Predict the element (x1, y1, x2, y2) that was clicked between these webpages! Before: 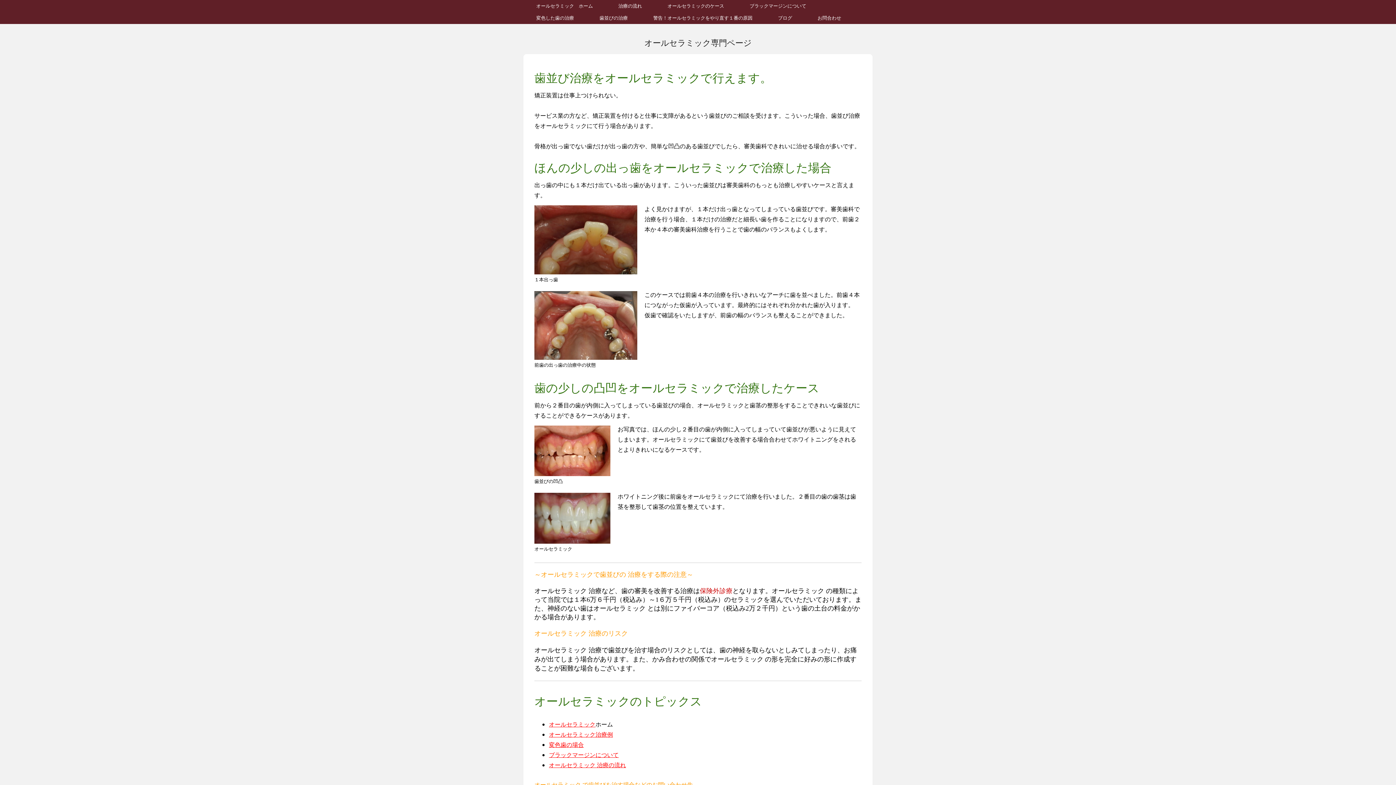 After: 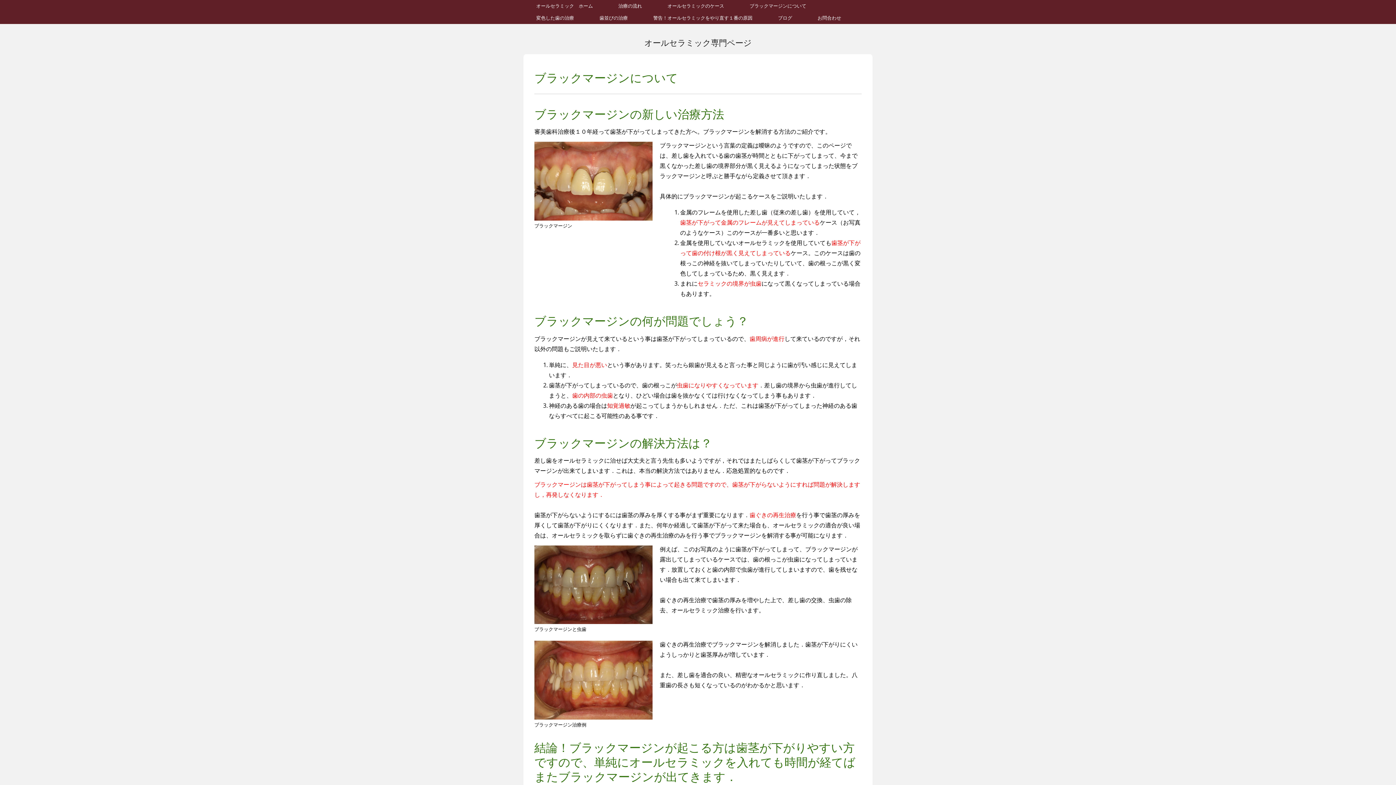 Action: label: ブラックマージンについて bbox: (737, 0, 819, 12)